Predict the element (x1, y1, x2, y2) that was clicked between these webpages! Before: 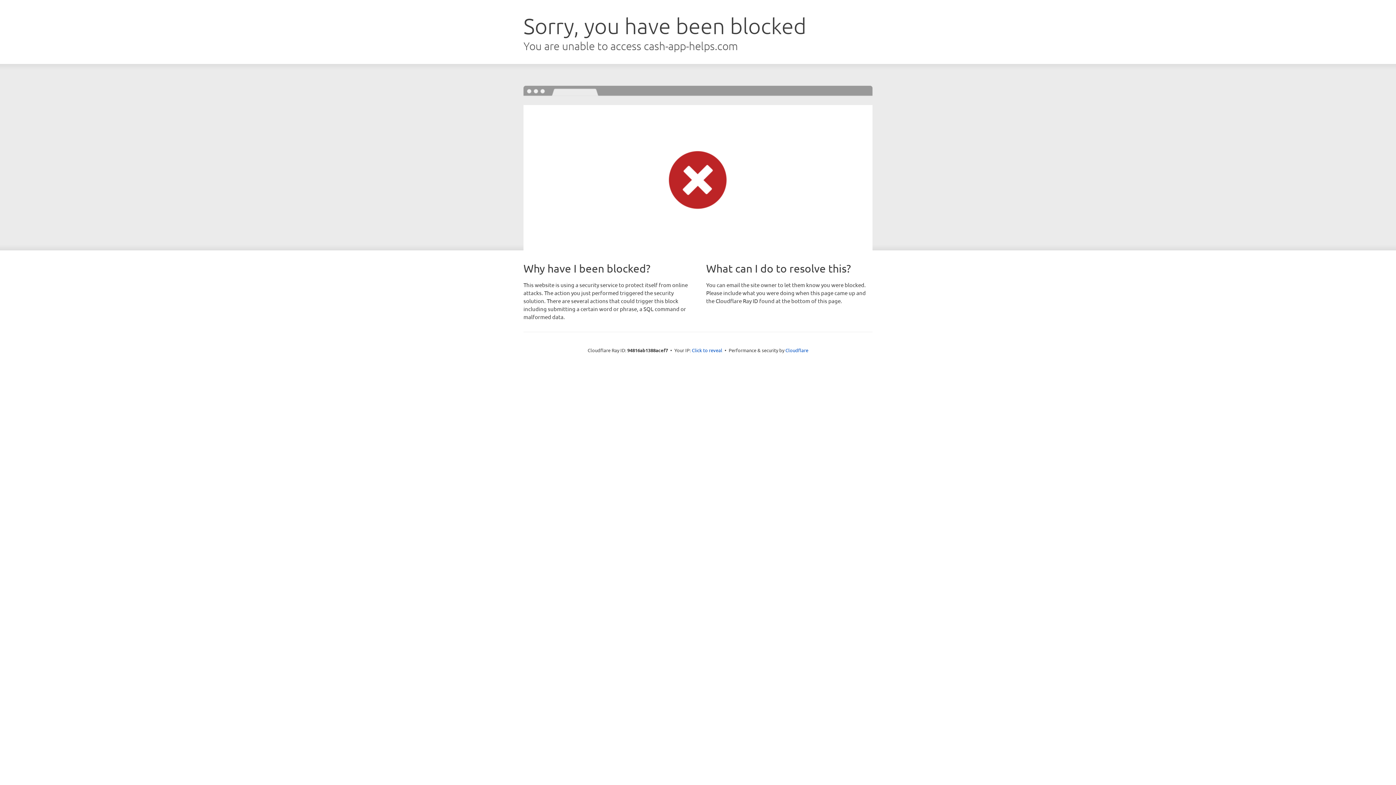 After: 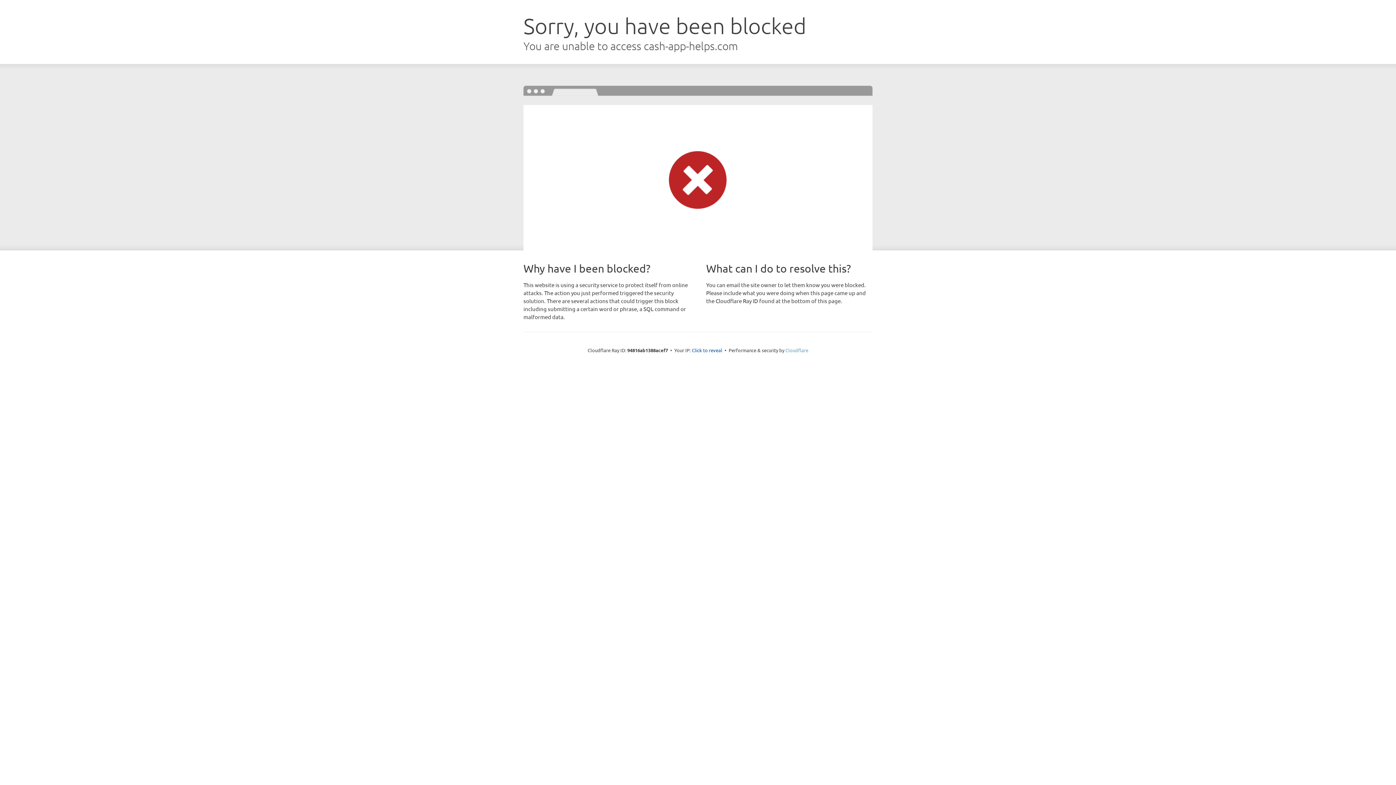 Action: label: Cloudflare bbox: (785, 347, 808, 353)